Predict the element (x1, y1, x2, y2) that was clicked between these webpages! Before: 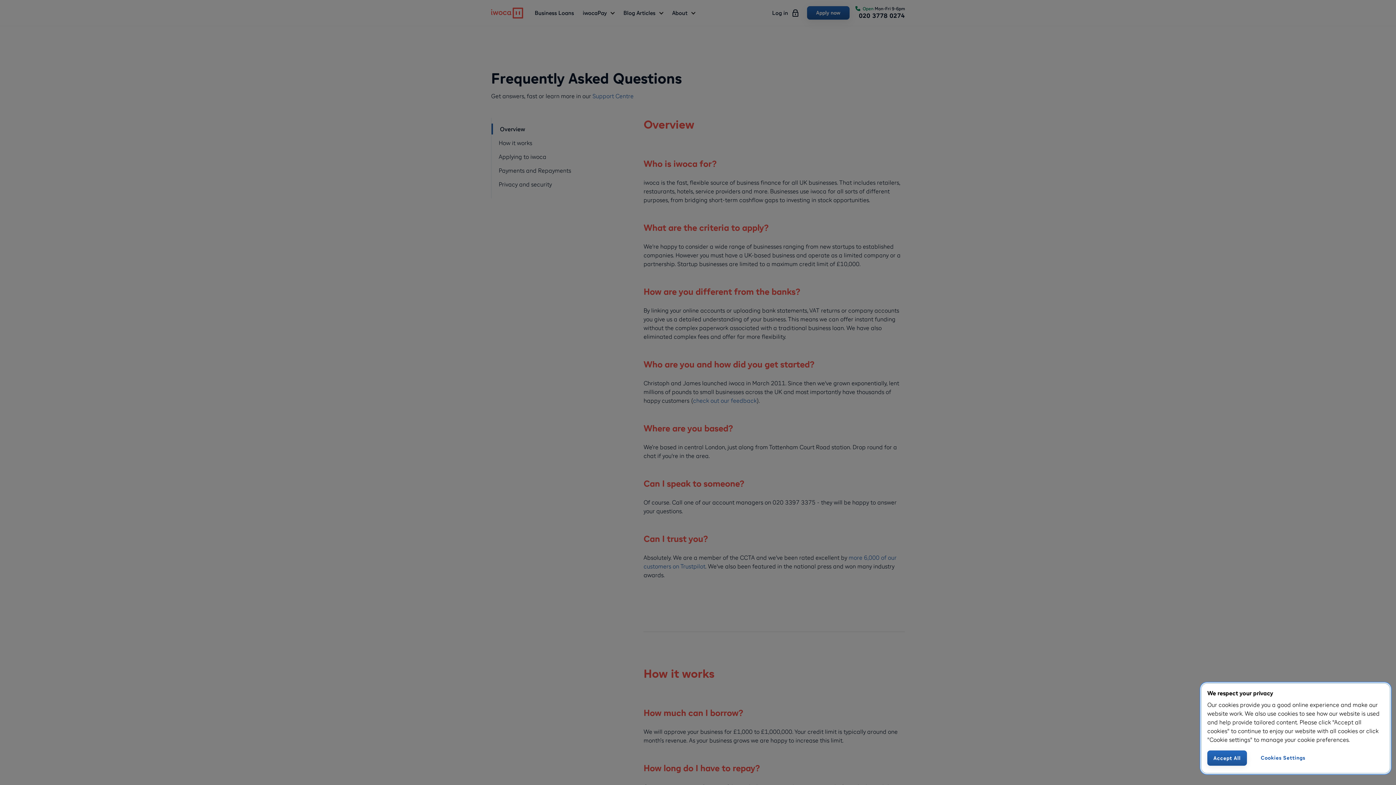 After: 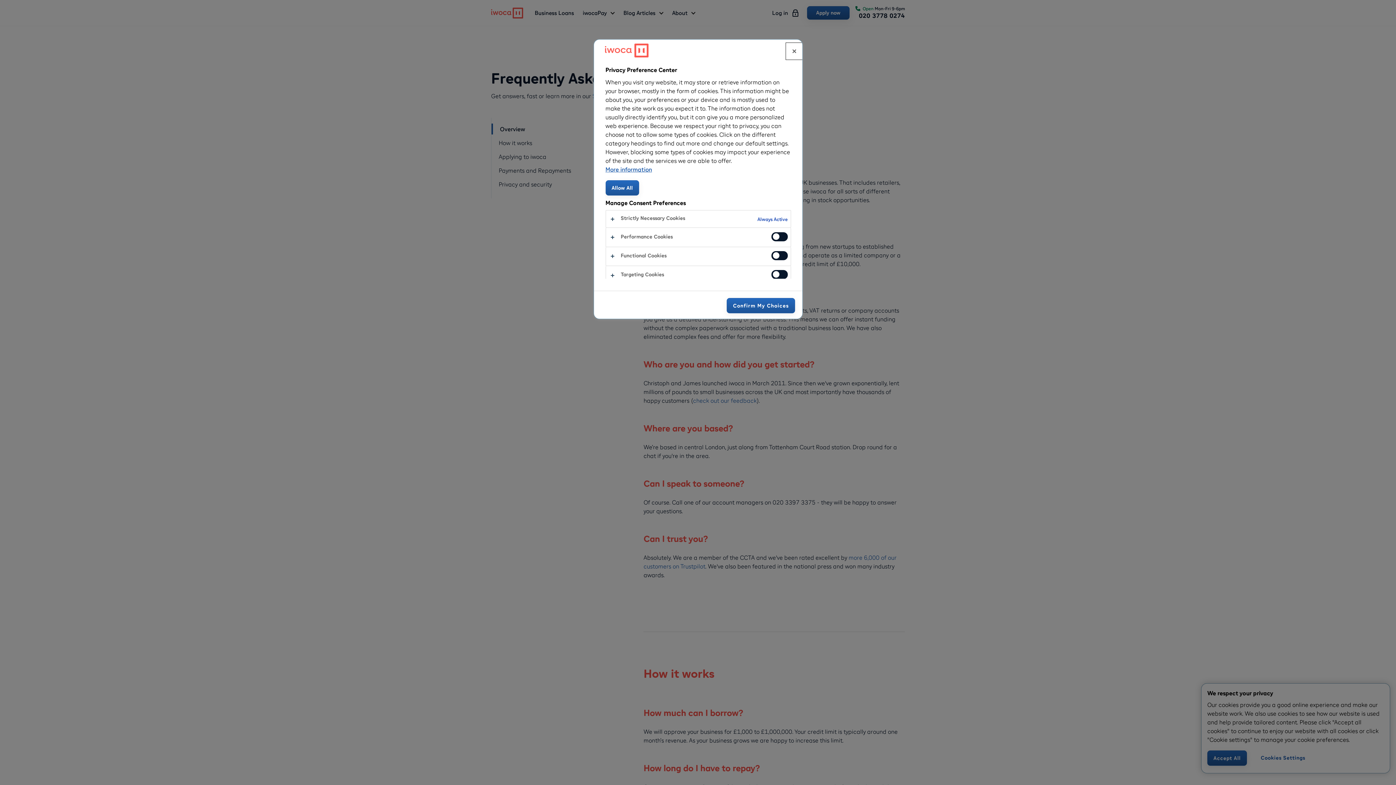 Action: label: Cookies Settings bbox: (1255, 750, 1311, 765)